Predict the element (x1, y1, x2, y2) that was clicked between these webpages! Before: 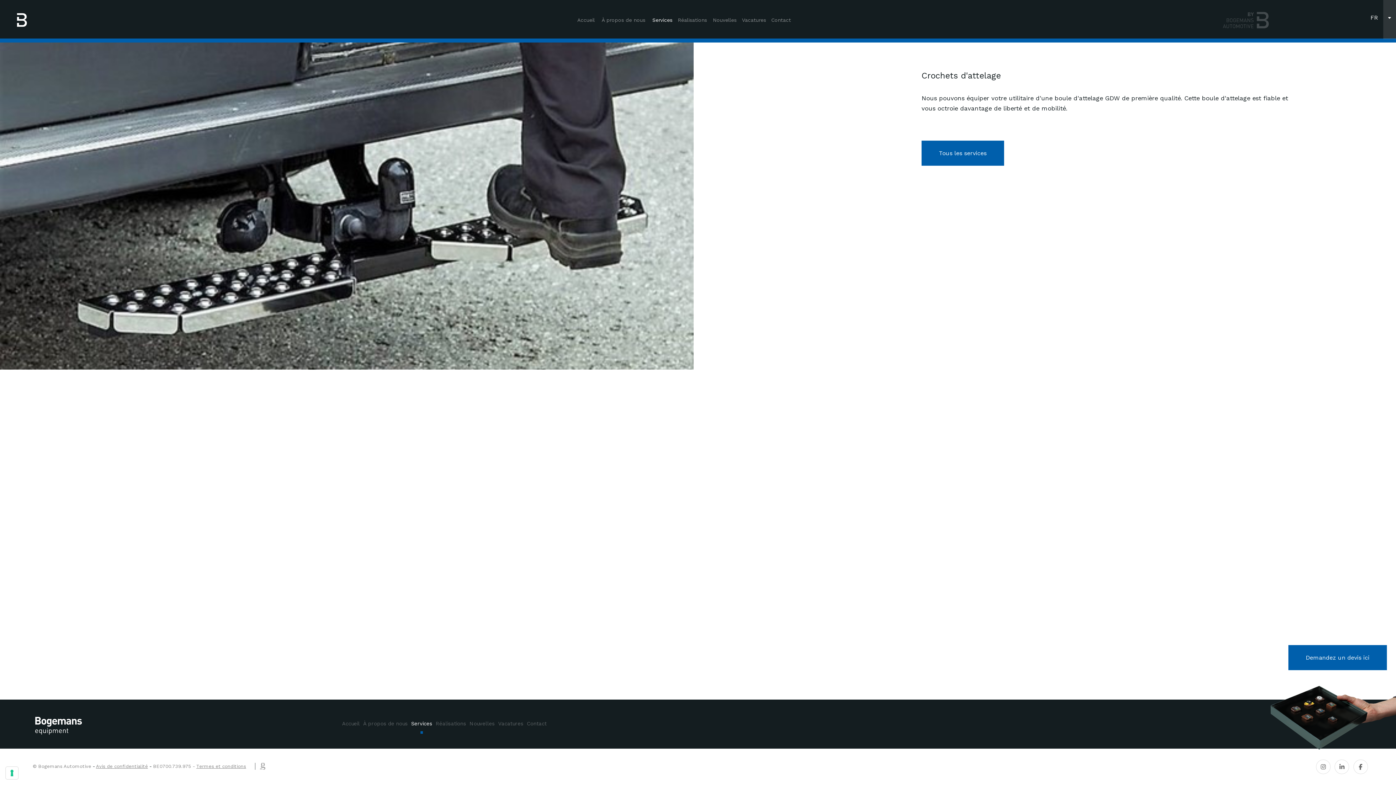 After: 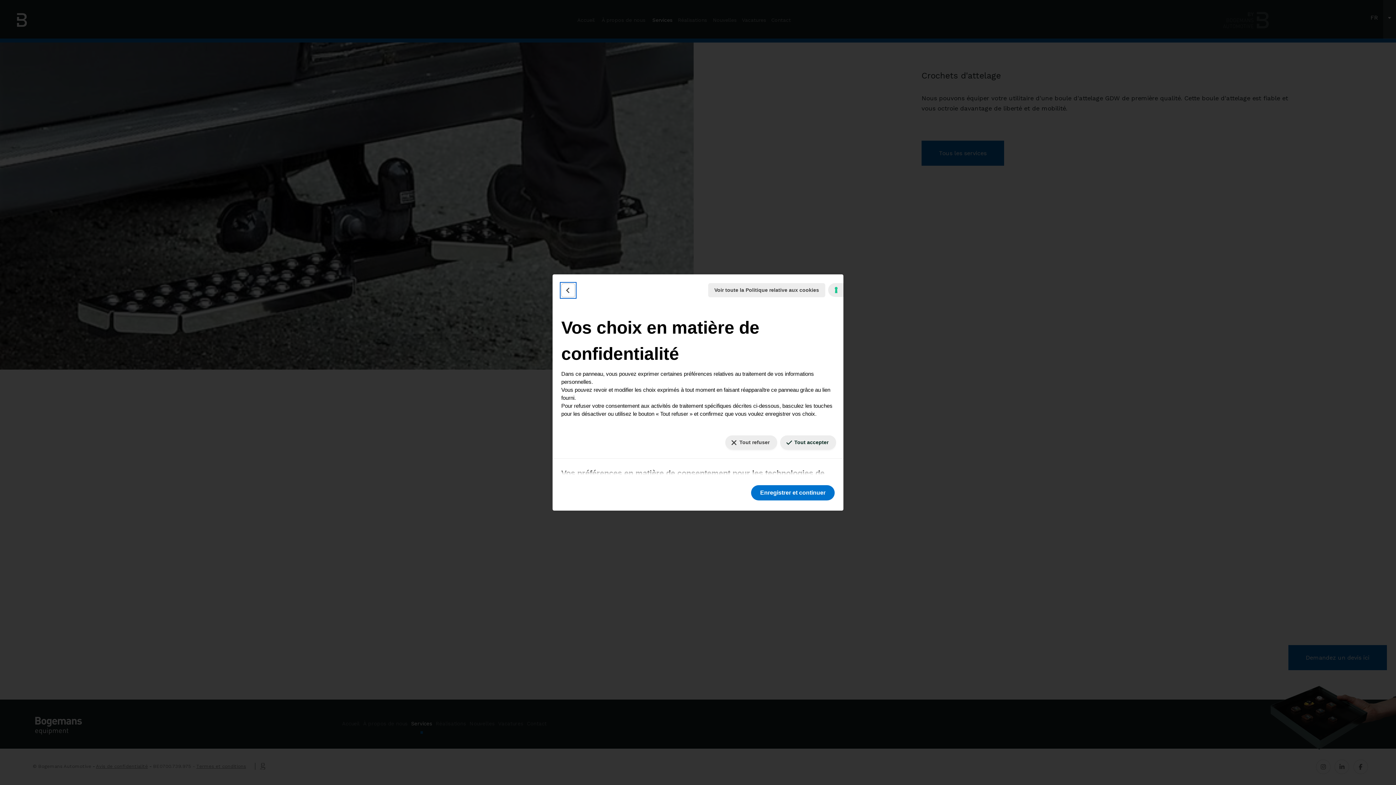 Action: bbox: (5, 767, 18, 779) label: Vos préférences en matière de consentement pour les technologies de suivi